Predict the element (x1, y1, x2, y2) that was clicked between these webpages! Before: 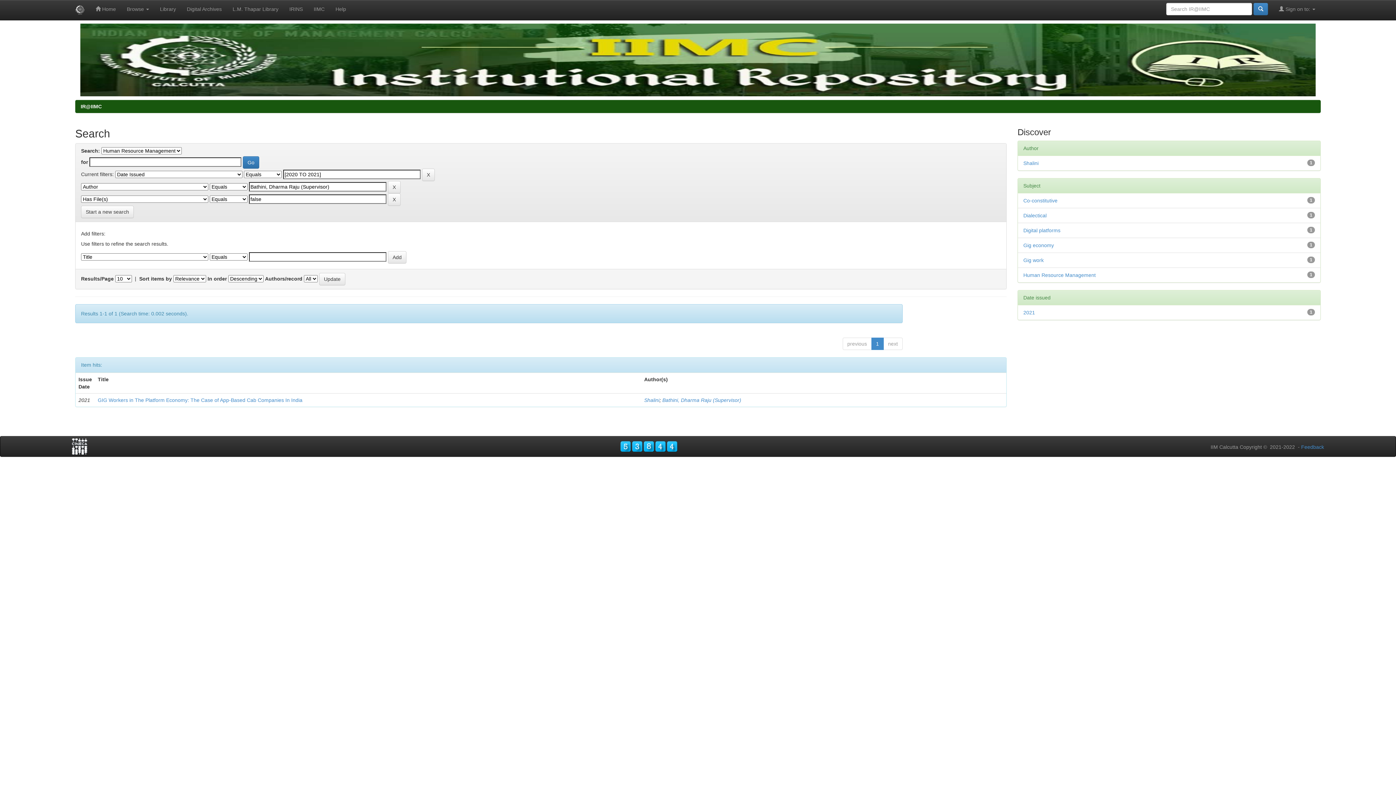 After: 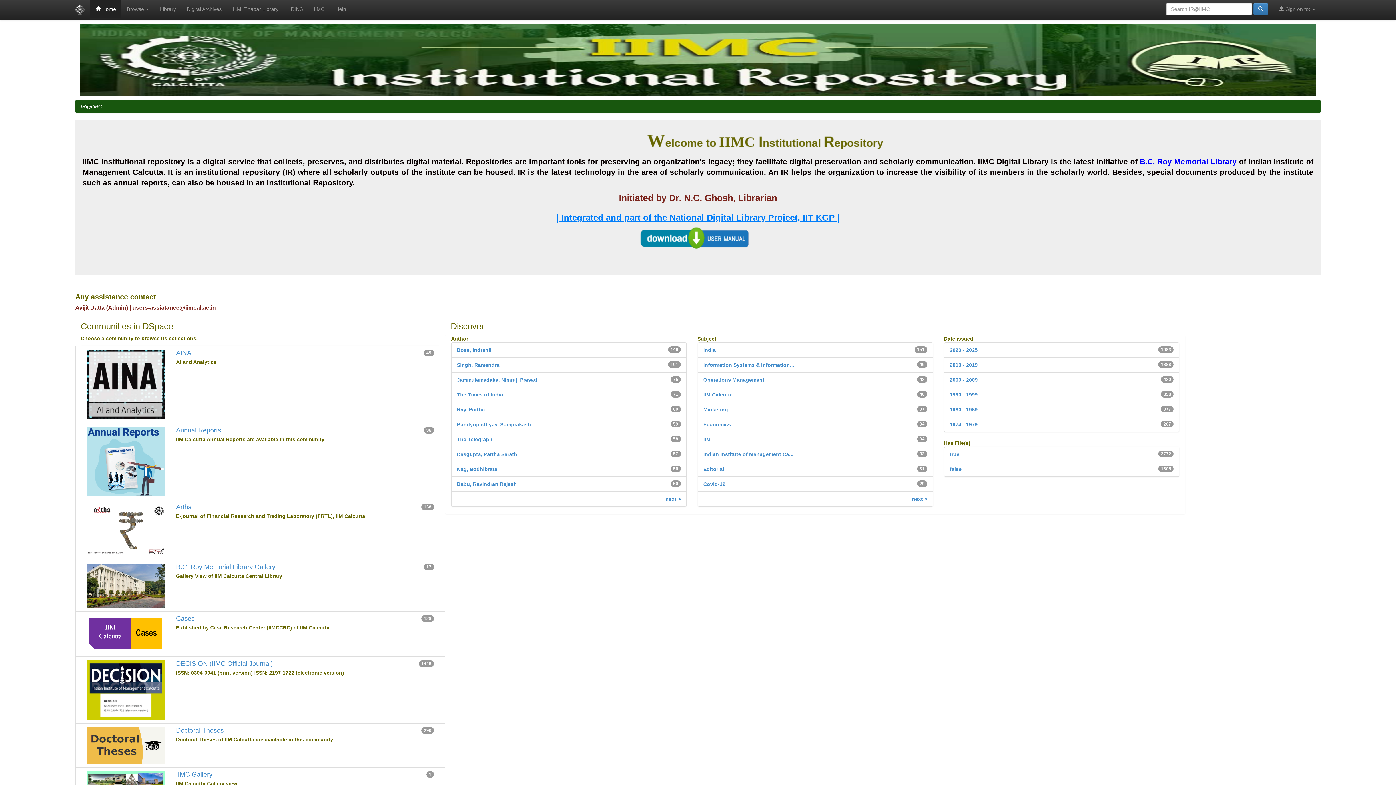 Action: label:  Home bbox: (90, 0, 121, 18)